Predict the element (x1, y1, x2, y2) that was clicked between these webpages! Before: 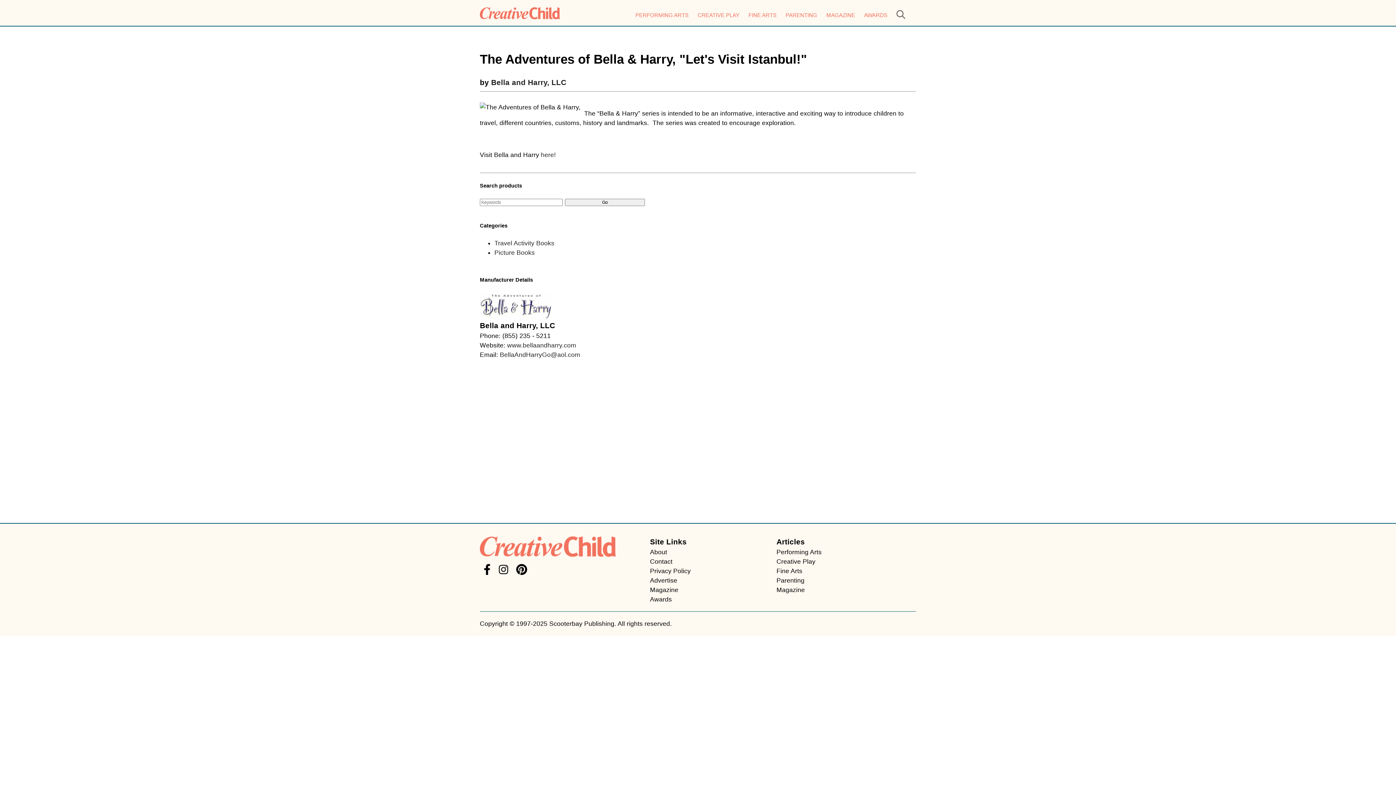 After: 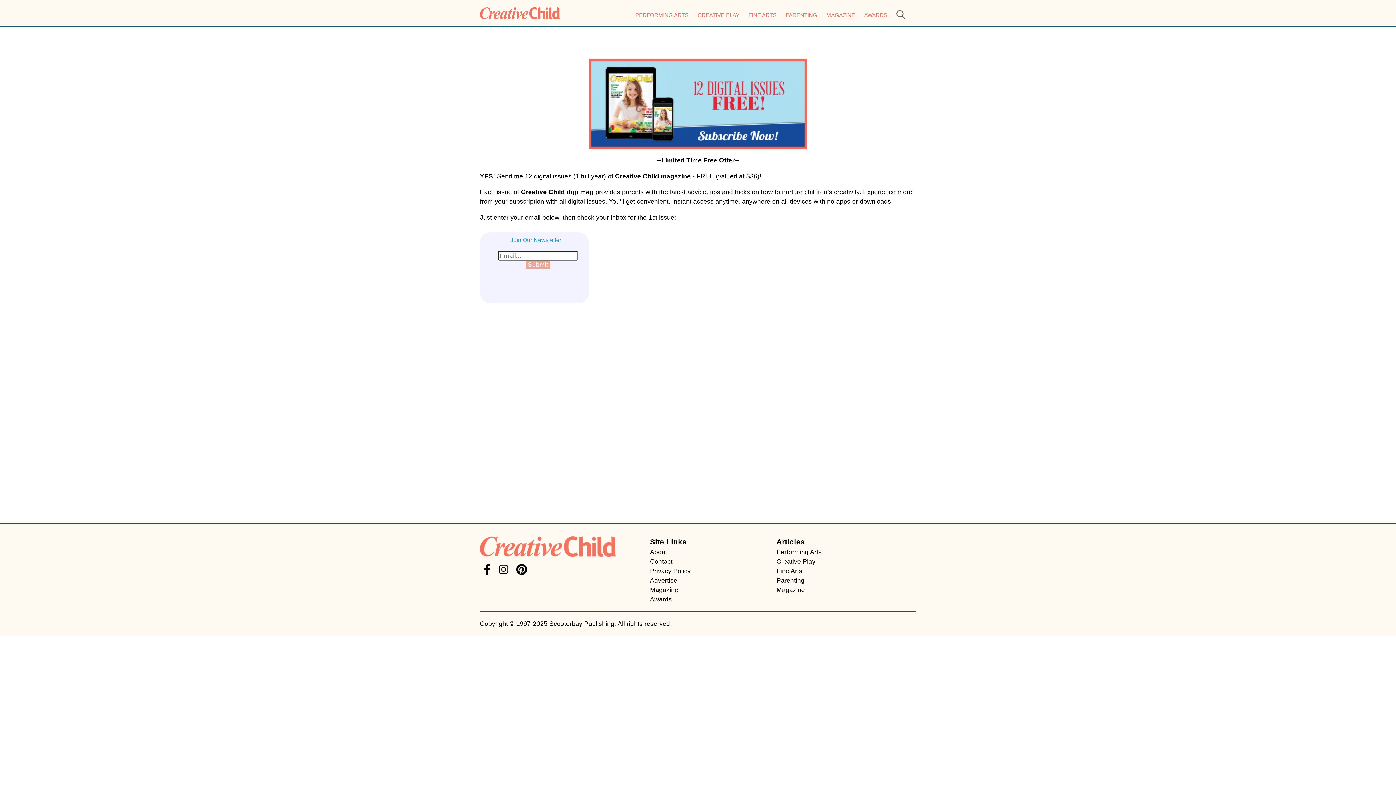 Action: label: Magazine bbox: (776, 586, 805, 593)